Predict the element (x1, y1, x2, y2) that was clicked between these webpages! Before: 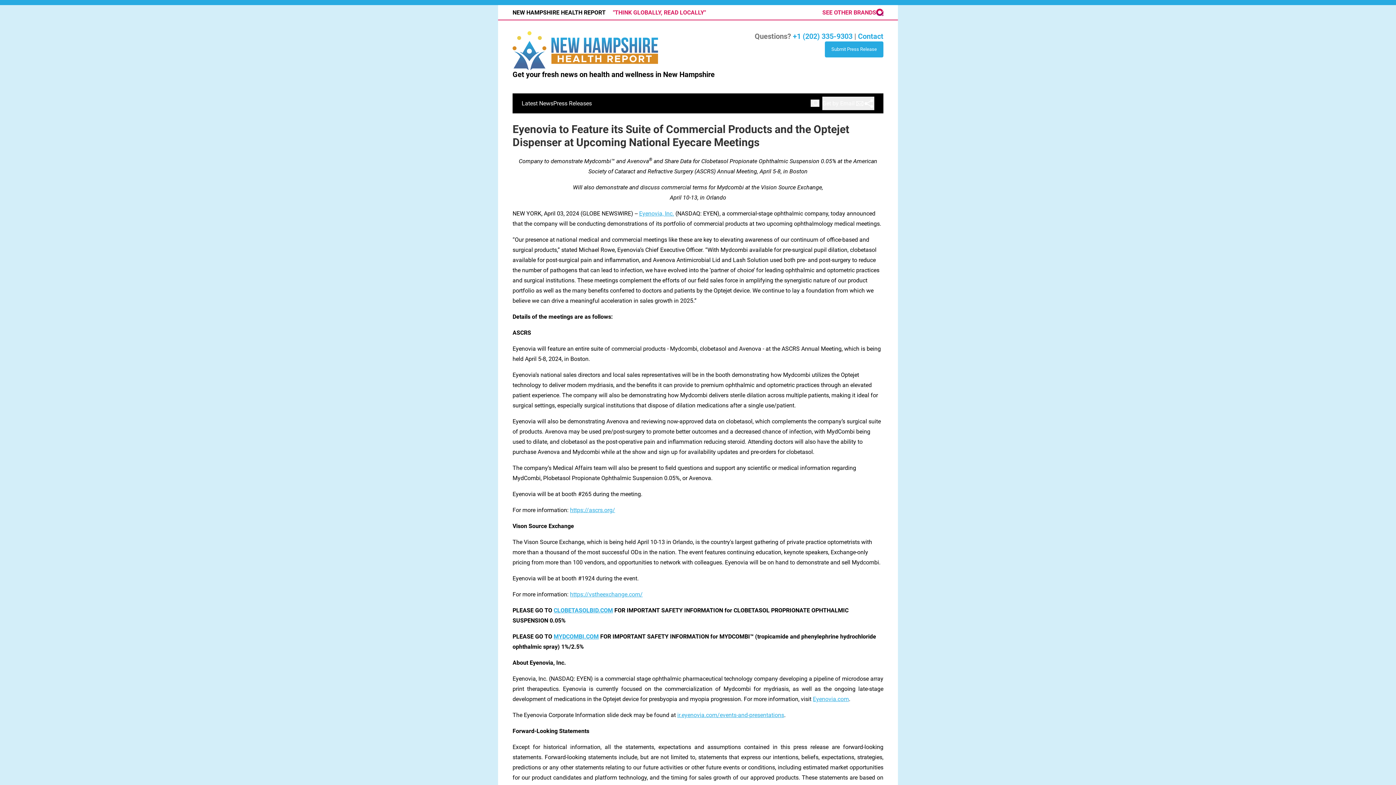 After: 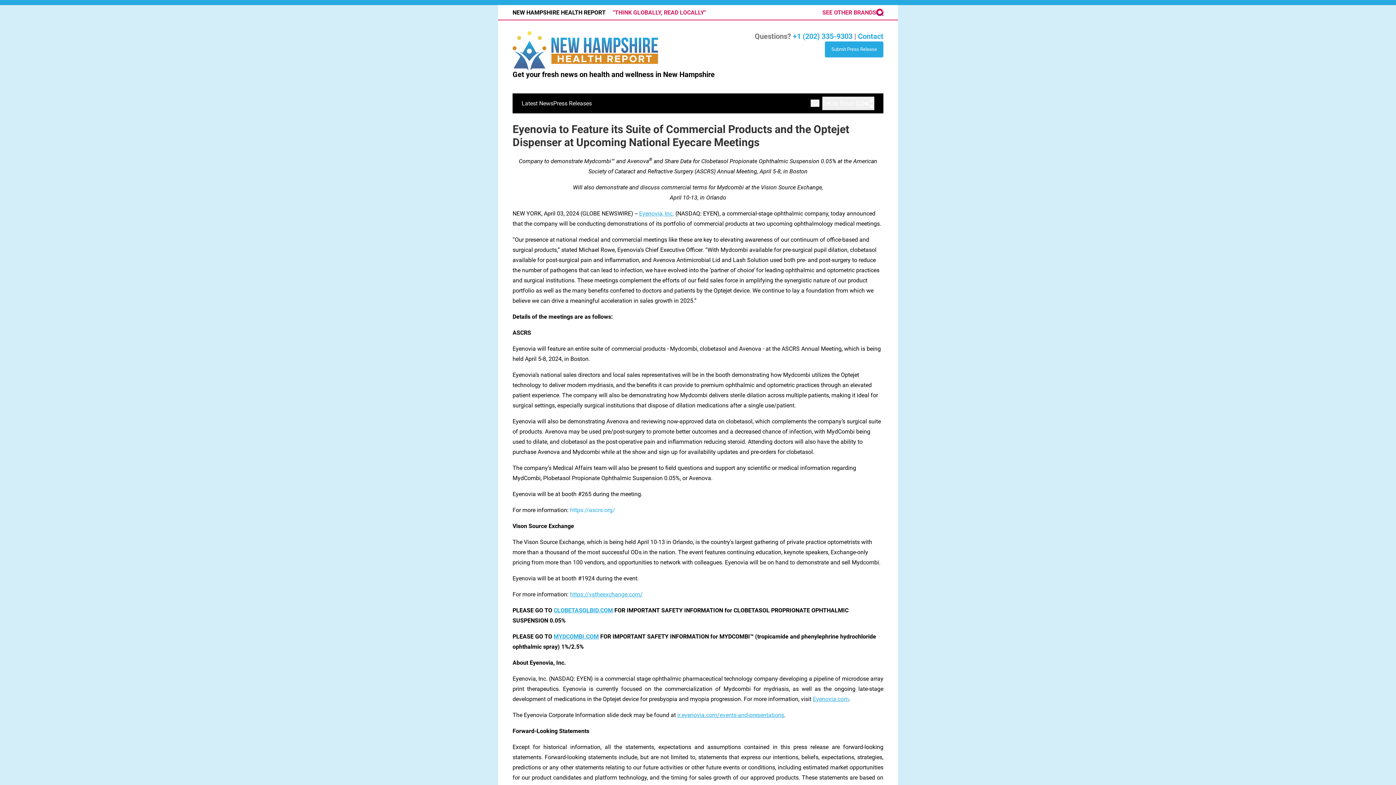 Action: bbox: (570, 506, 615, 513) label: https://ascrs.org/